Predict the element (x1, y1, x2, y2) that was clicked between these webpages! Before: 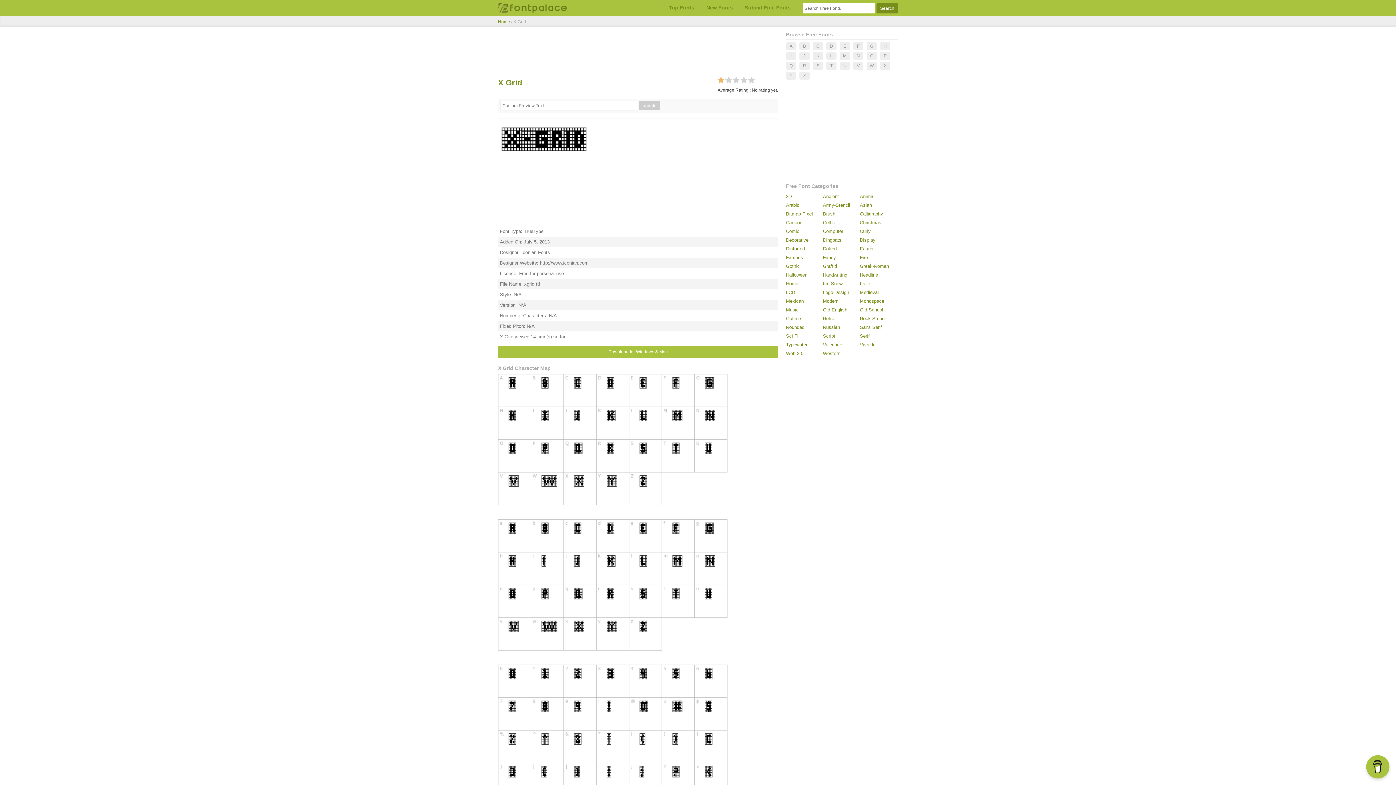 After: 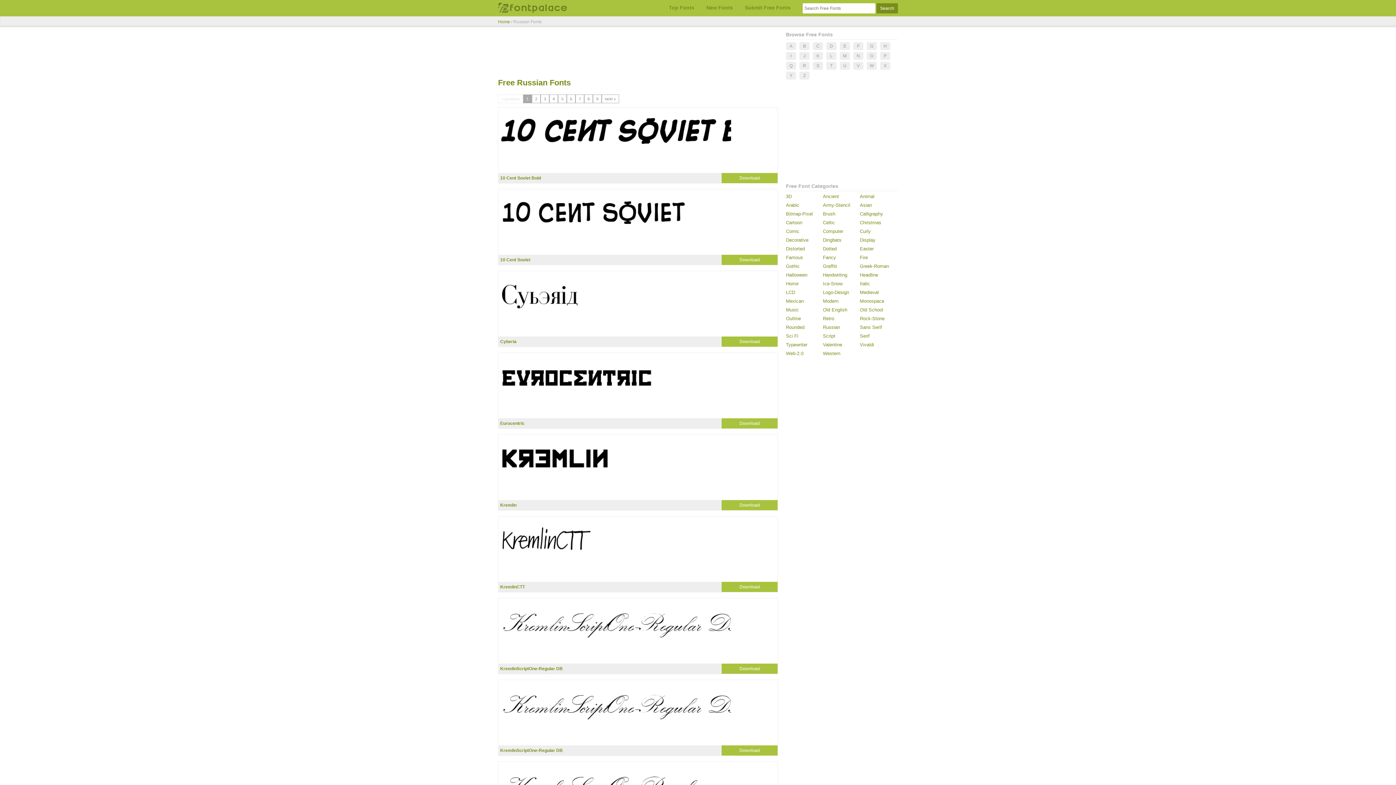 Action: label: Russian bbox: (823, 324, 840, 330)